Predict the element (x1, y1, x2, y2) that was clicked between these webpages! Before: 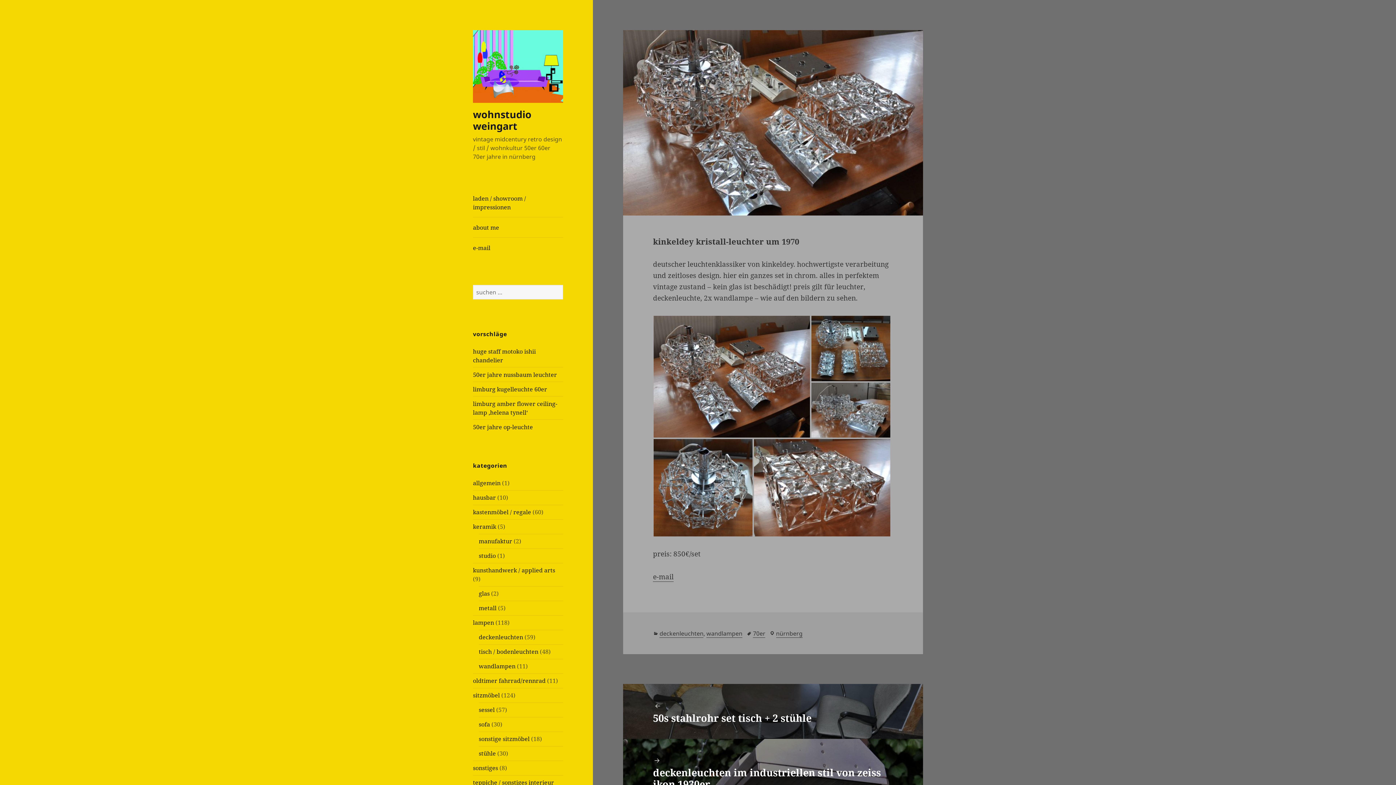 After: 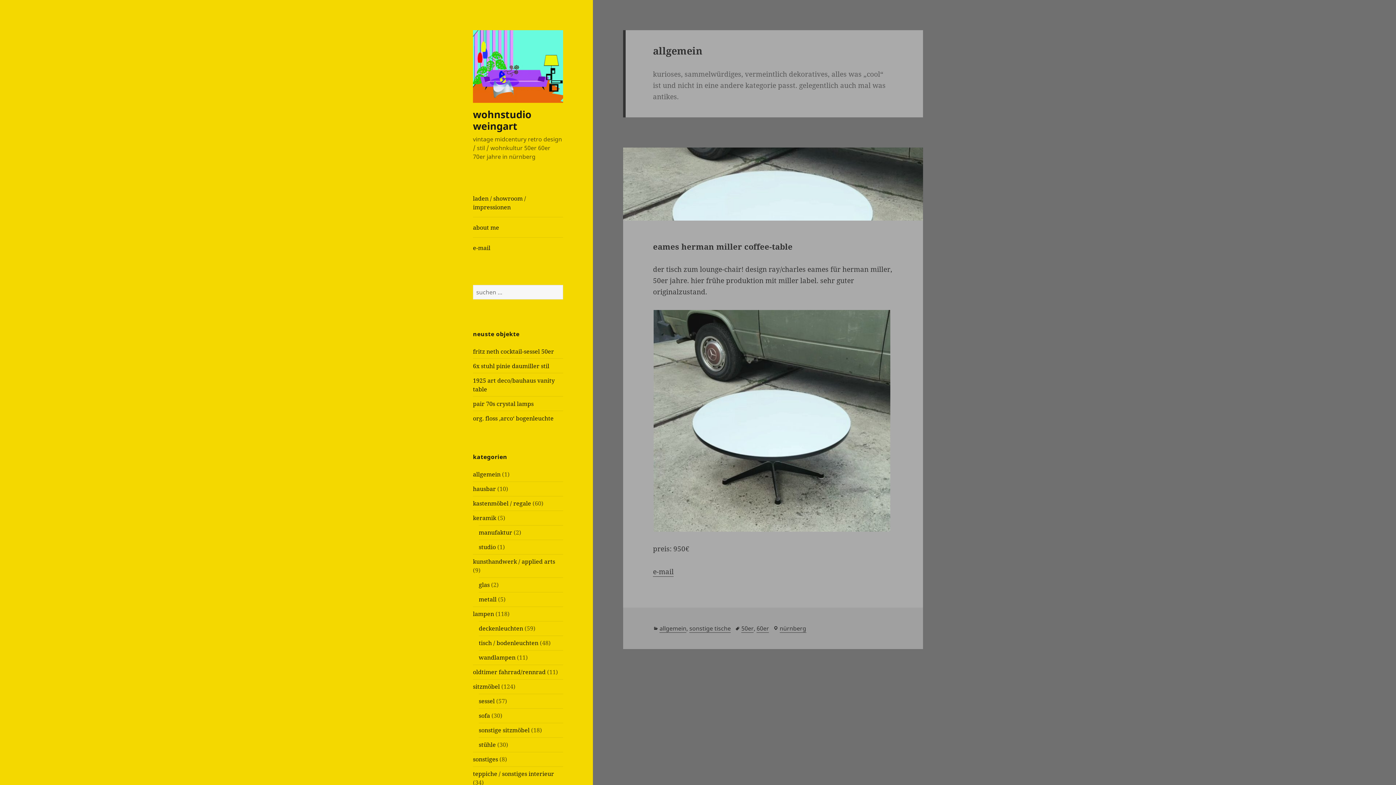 Action: bbox: (473, 479, 500, 487) label: allgemein